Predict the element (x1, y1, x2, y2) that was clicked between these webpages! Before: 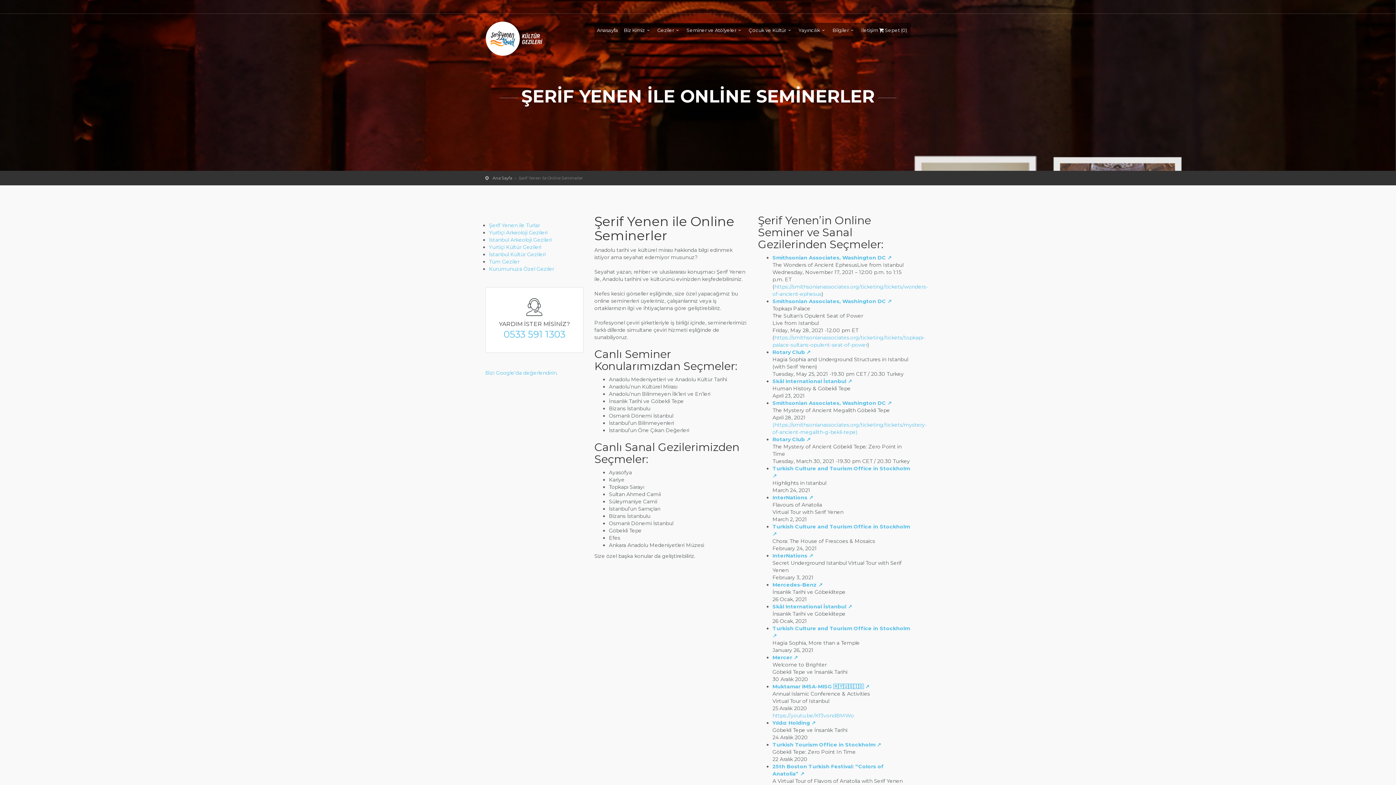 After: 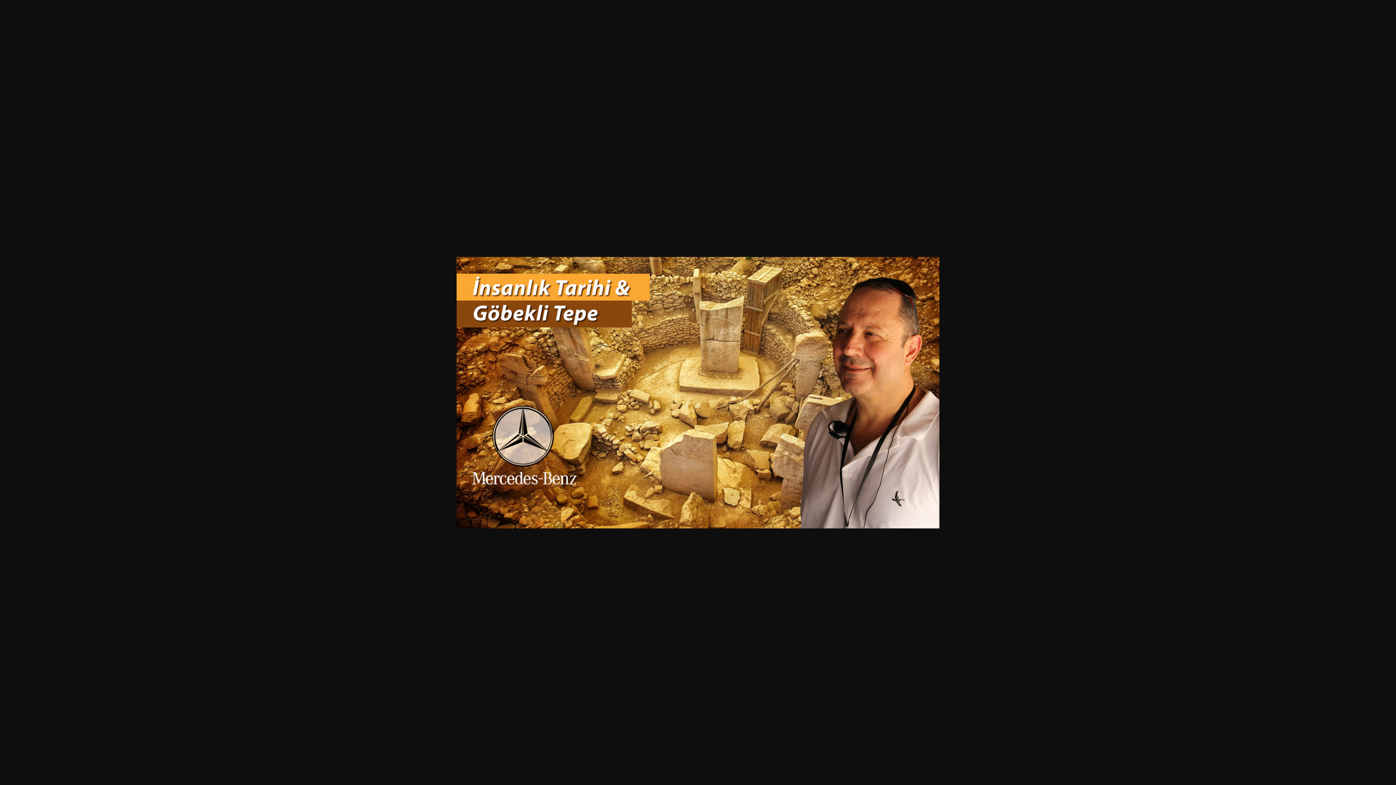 Action: bbox: (772, 581, 822, 588) label: Mercedes-Benz ↗